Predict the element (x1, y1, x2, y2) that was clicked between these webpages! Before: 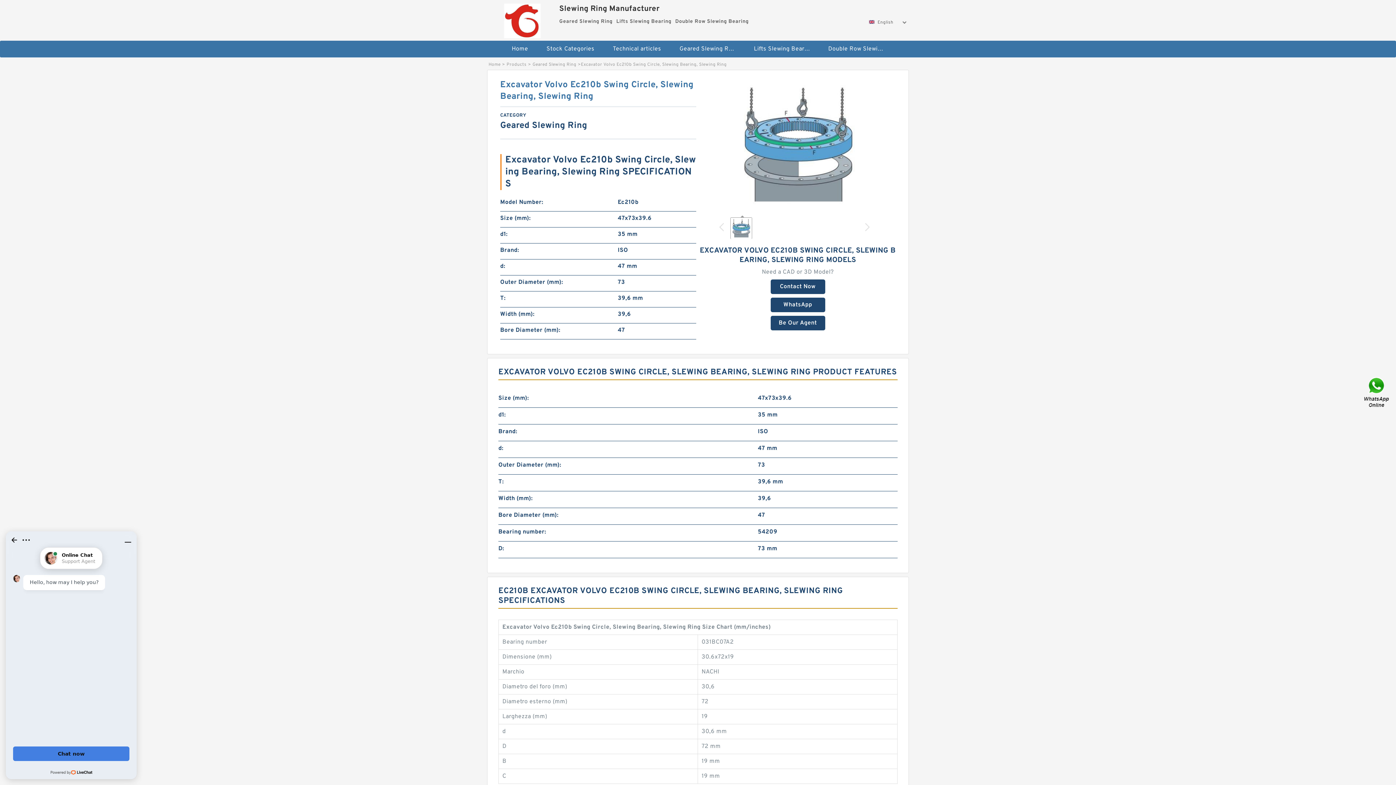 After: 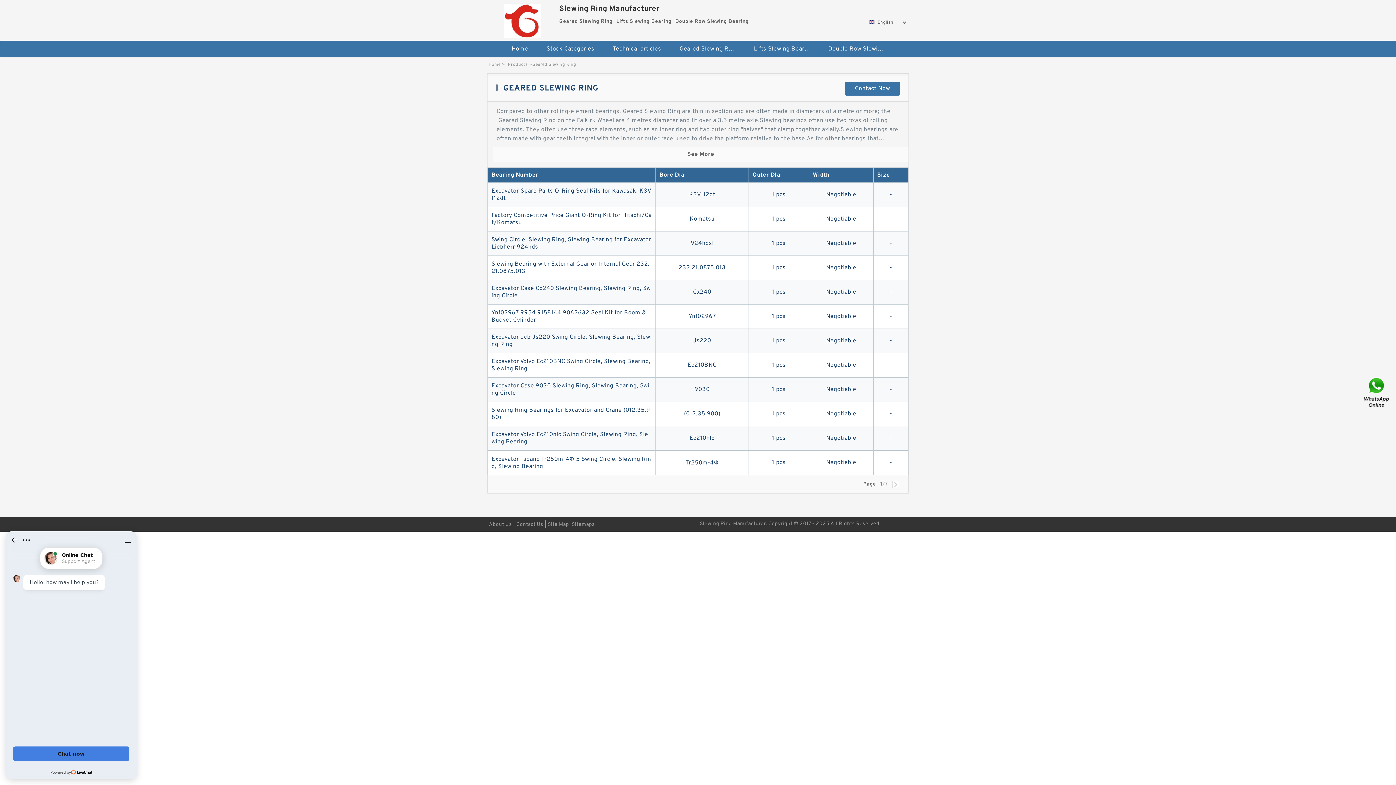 Action: label: Geared Slewing Ring bbox: (532, 61, 576, 67)